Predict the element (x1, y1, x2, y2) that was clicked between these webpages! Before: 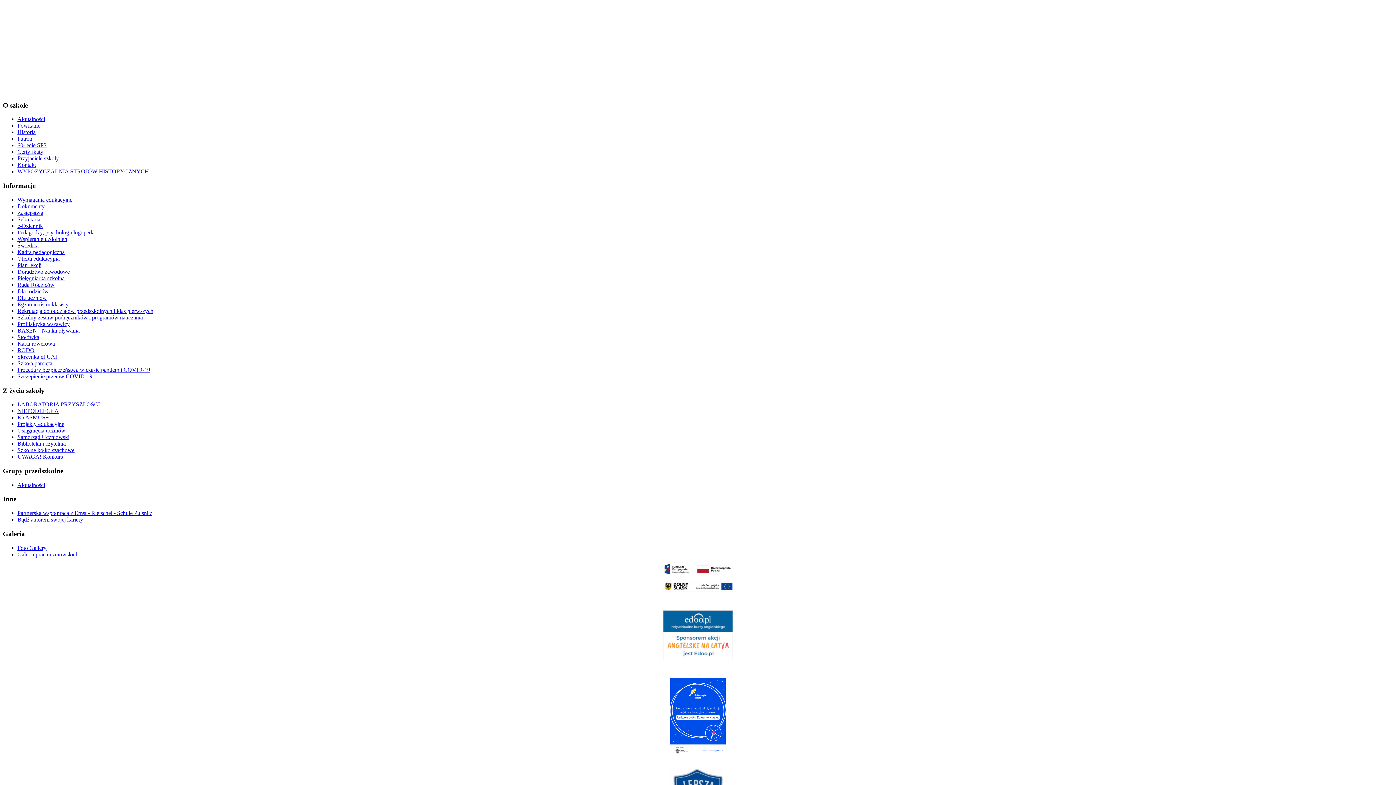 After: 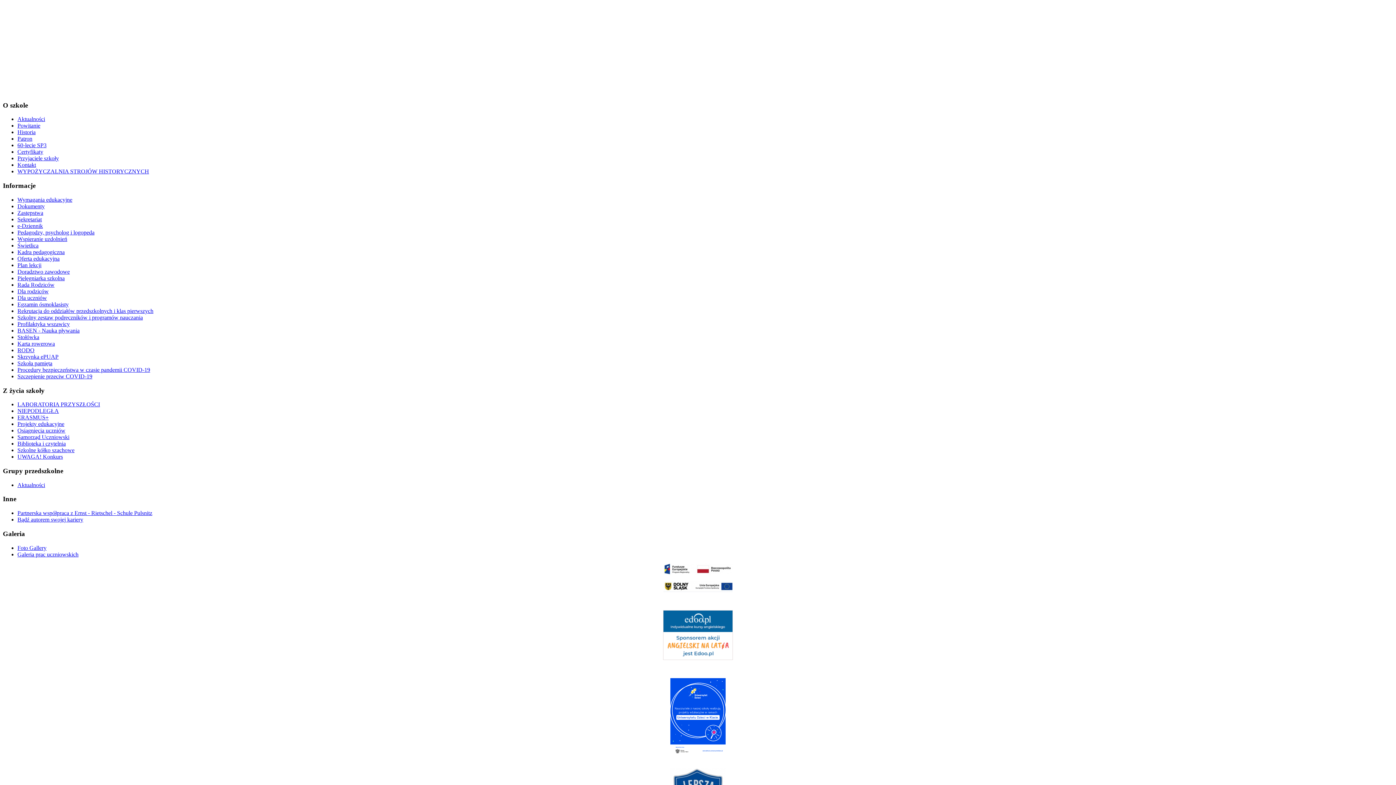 Action: bbox: (17, 360, 52, 366) label: Szkoła pamięta